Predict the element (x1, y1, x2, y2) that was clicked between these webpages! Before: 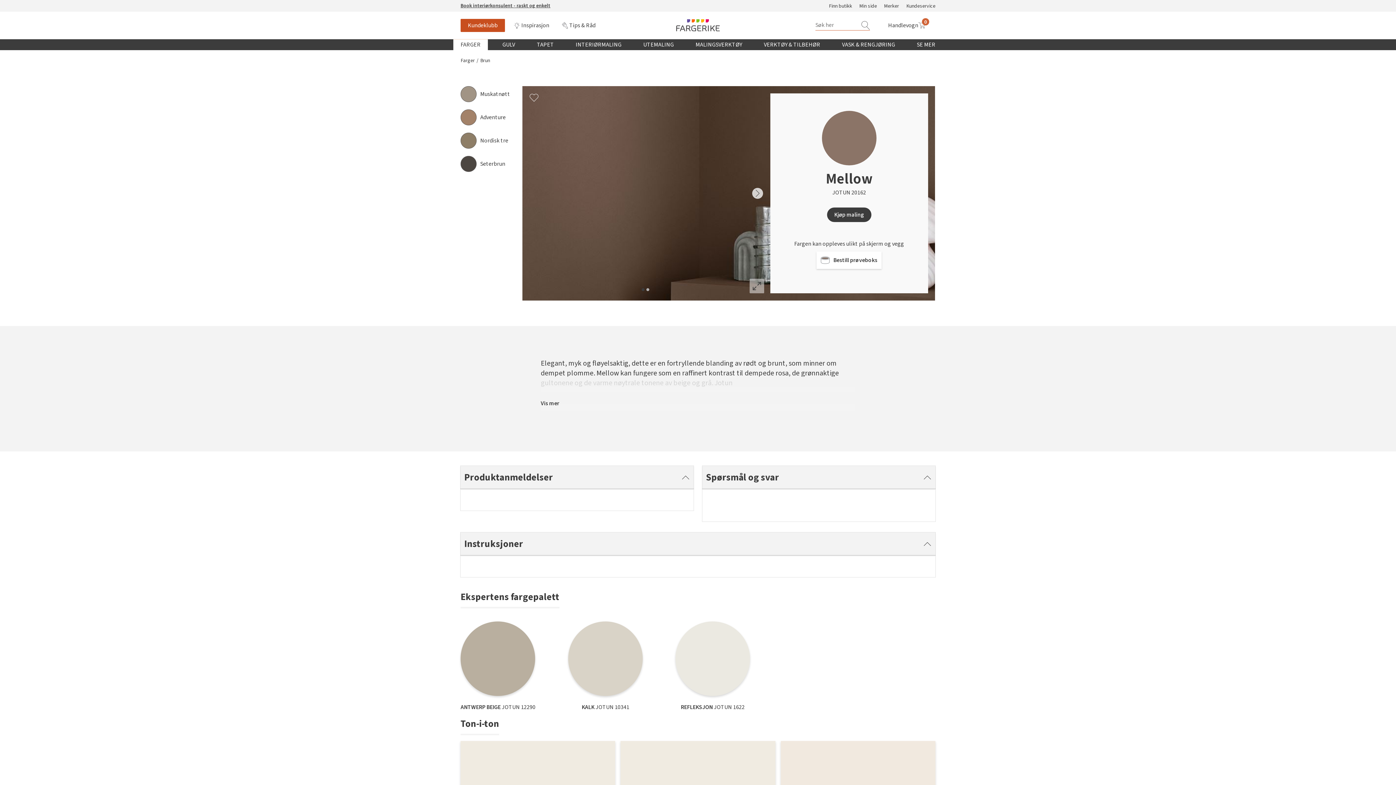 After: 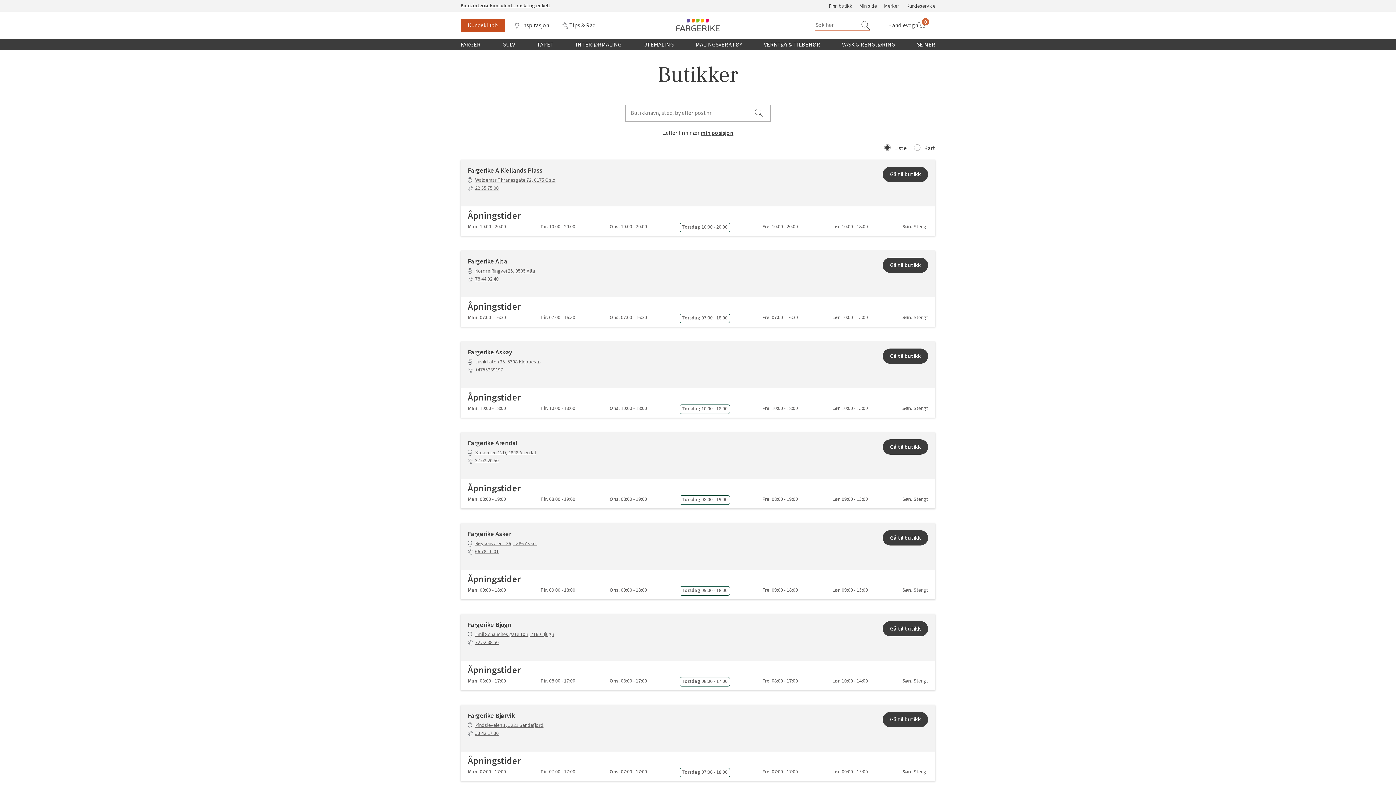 Action: label: Finn butikk bbox: (829, 2, 852, 9)